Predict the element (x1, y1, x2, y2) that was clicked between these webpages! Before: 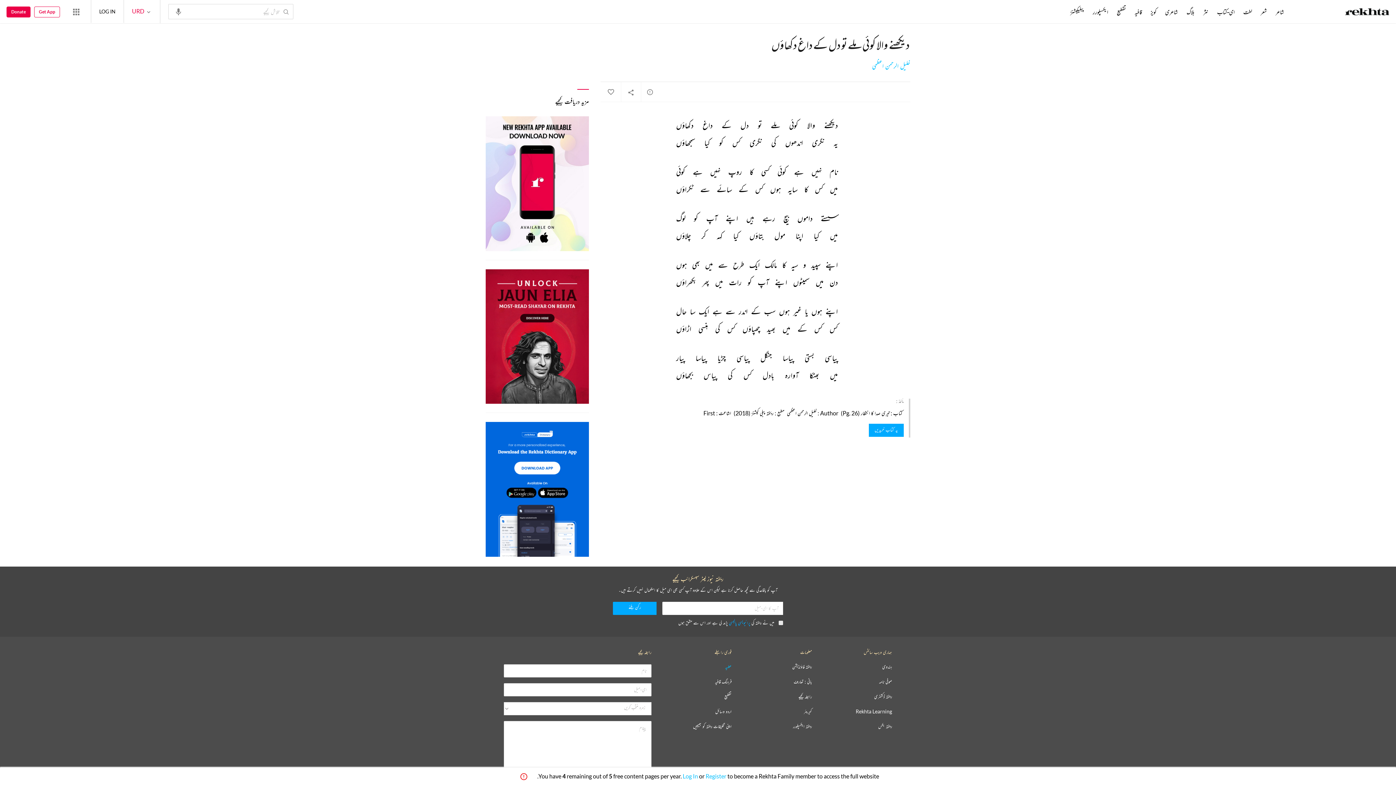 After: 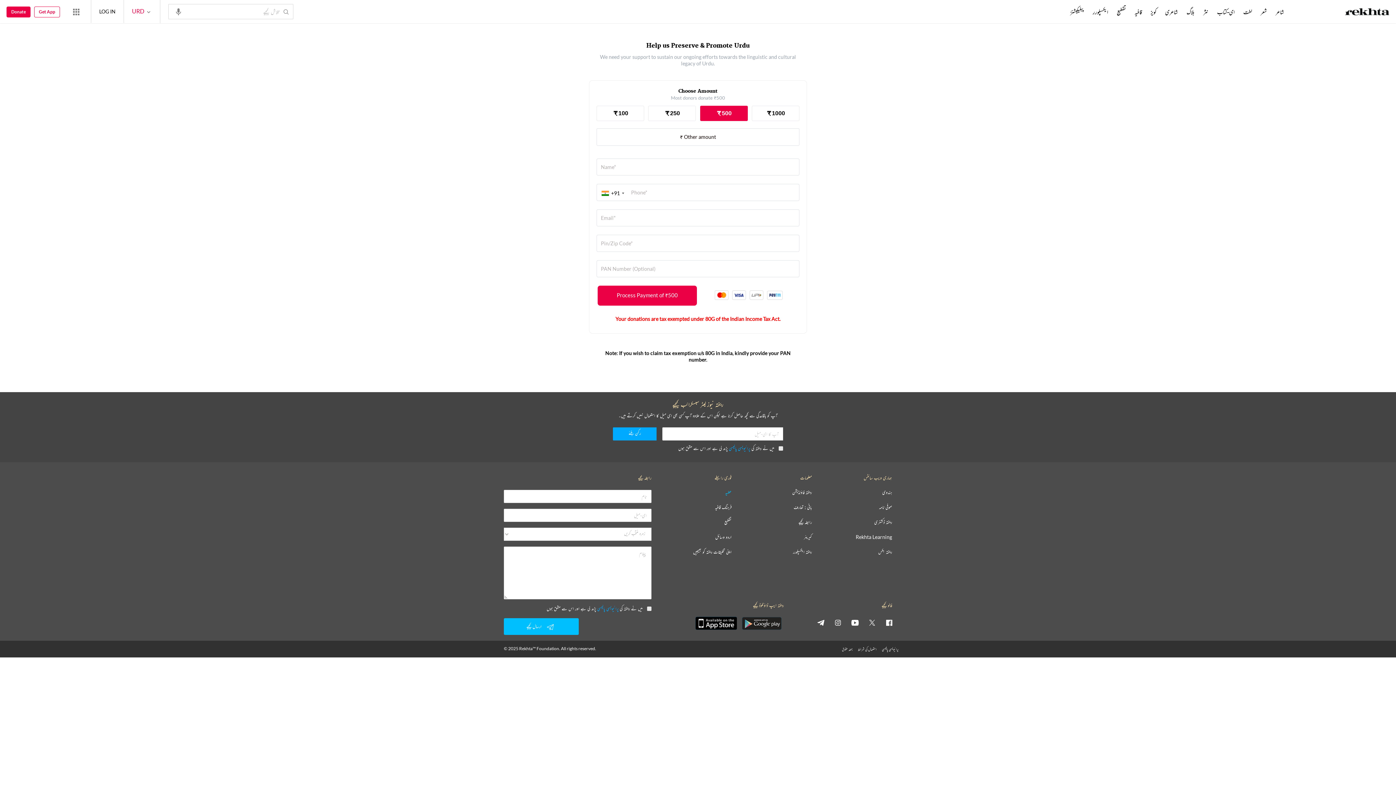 Action: label: عطیہ bbox: (725, 664, 731, 670)